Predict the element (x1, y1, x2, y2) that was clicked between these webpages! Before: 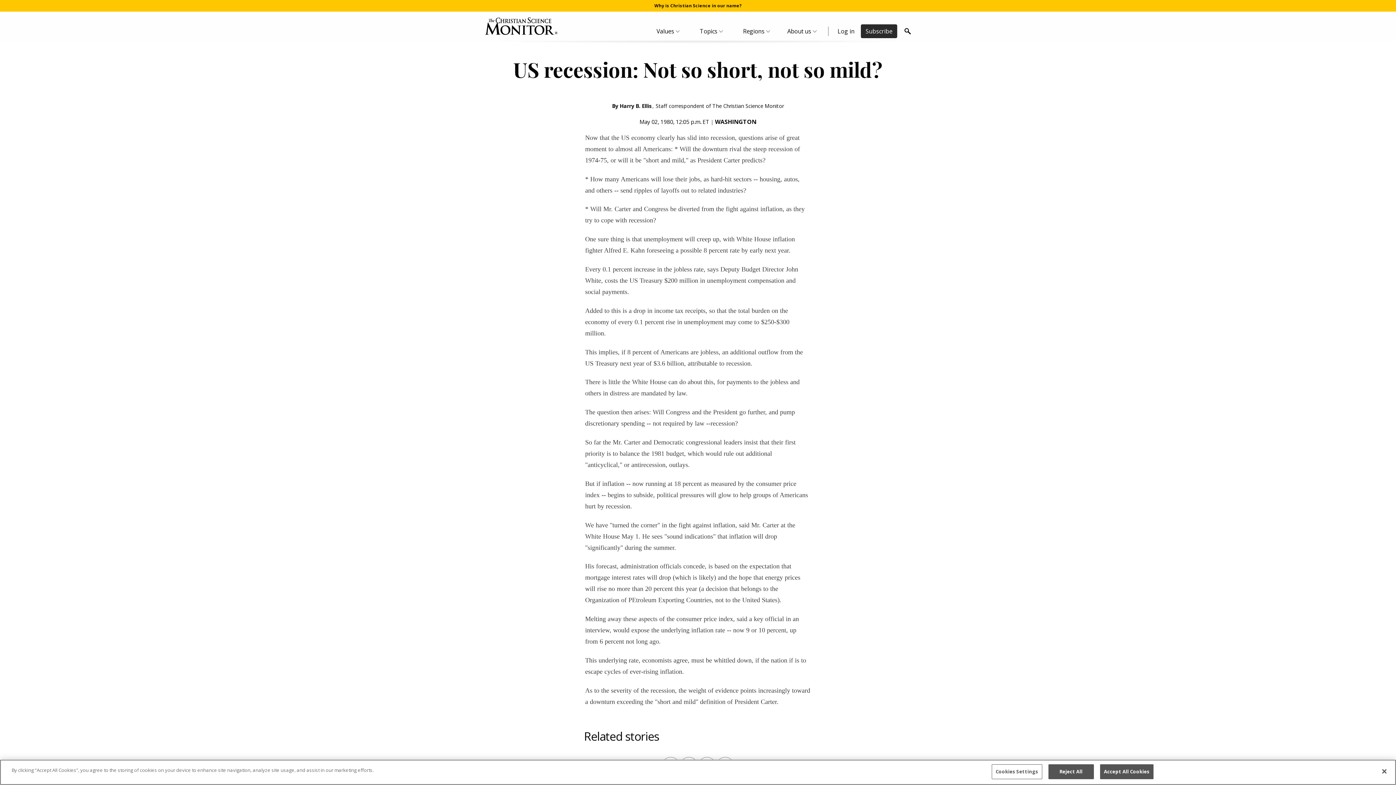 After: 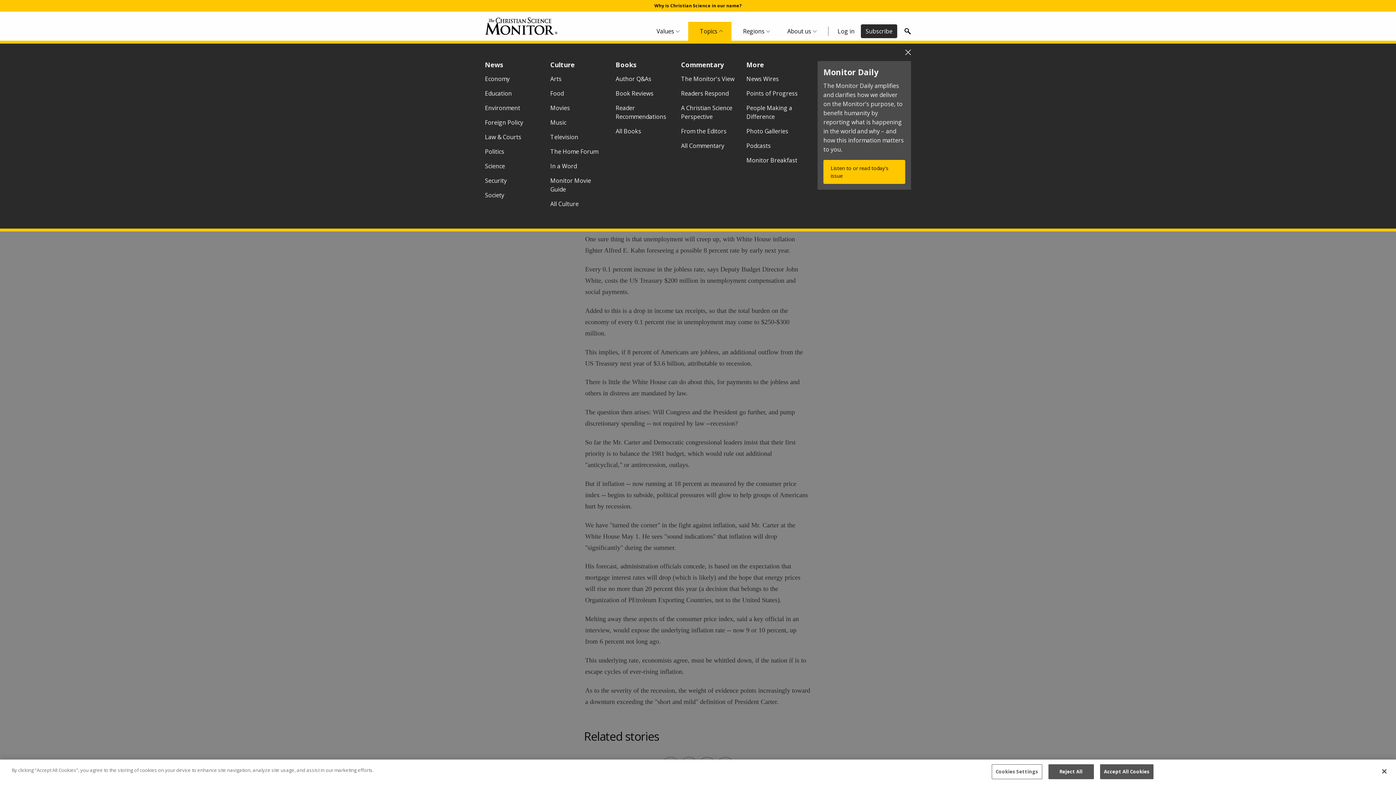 Action: bbox: (688, 21, 731, 40) label: Topics Menu